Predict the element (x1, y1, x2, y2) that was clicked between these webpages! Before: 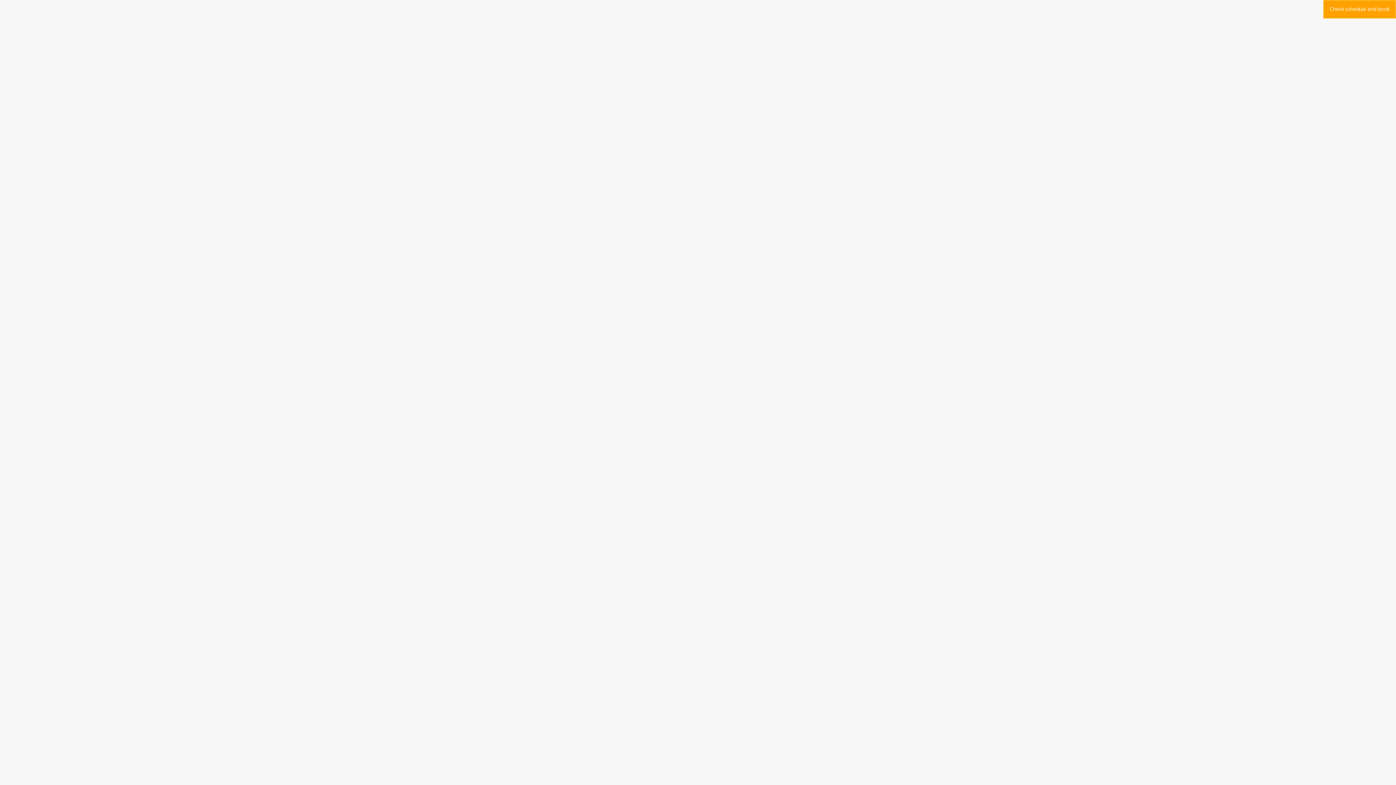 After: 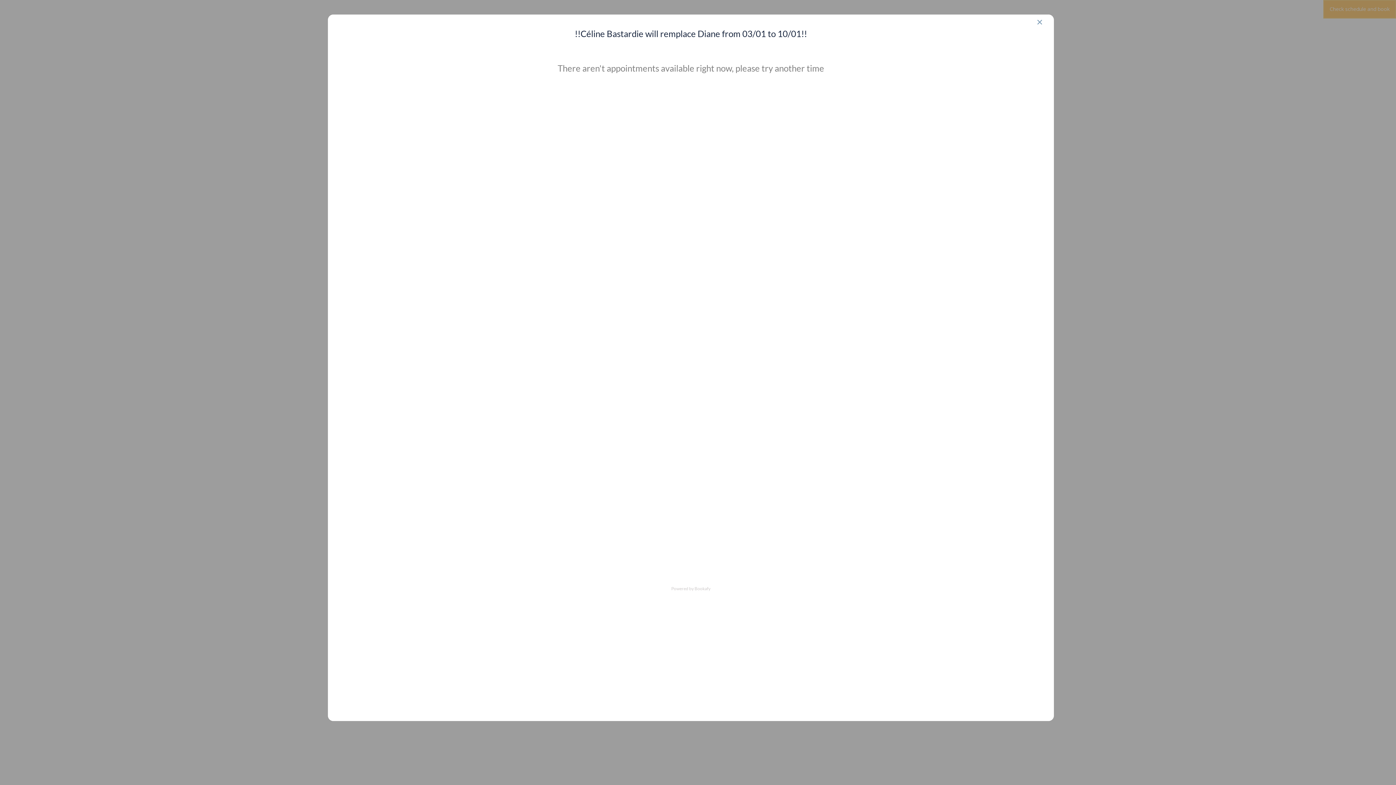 Action: bbox: (1323, 0, 1396, 18) label: Check schedule and book